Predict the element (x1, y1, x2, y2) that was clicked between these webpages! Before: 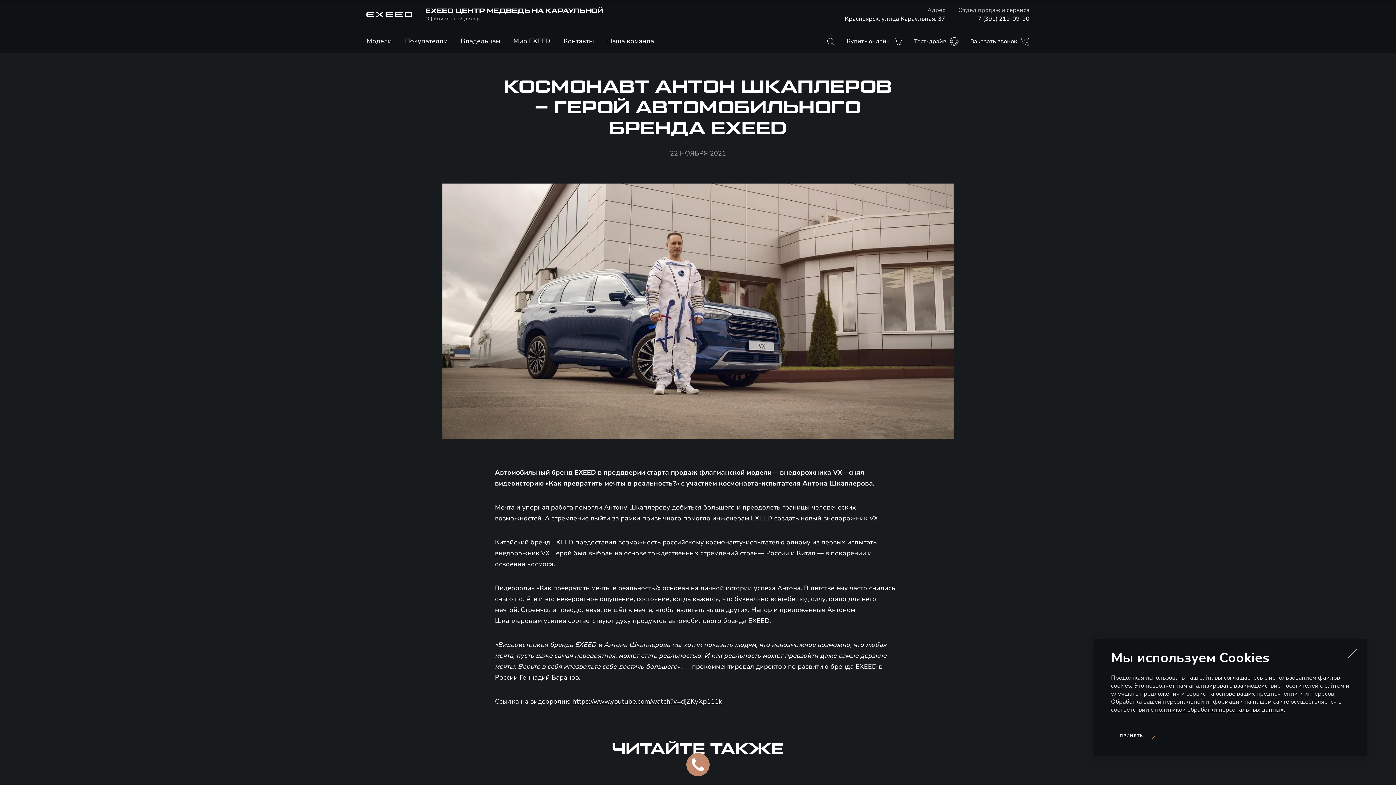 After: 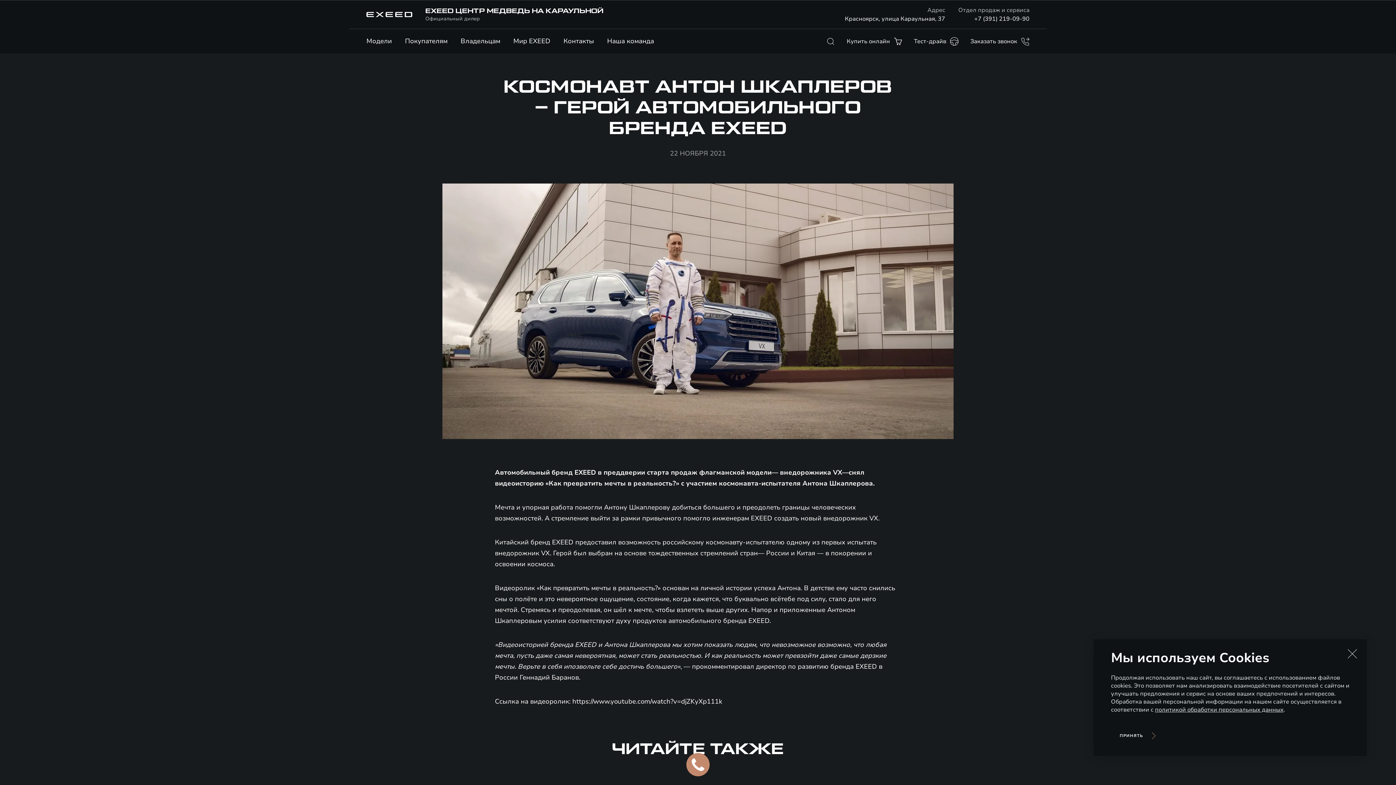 Action: label: https://www.youtube.com/watch?v=djZKyXp111k bbox: (572, 697, 722, 706)